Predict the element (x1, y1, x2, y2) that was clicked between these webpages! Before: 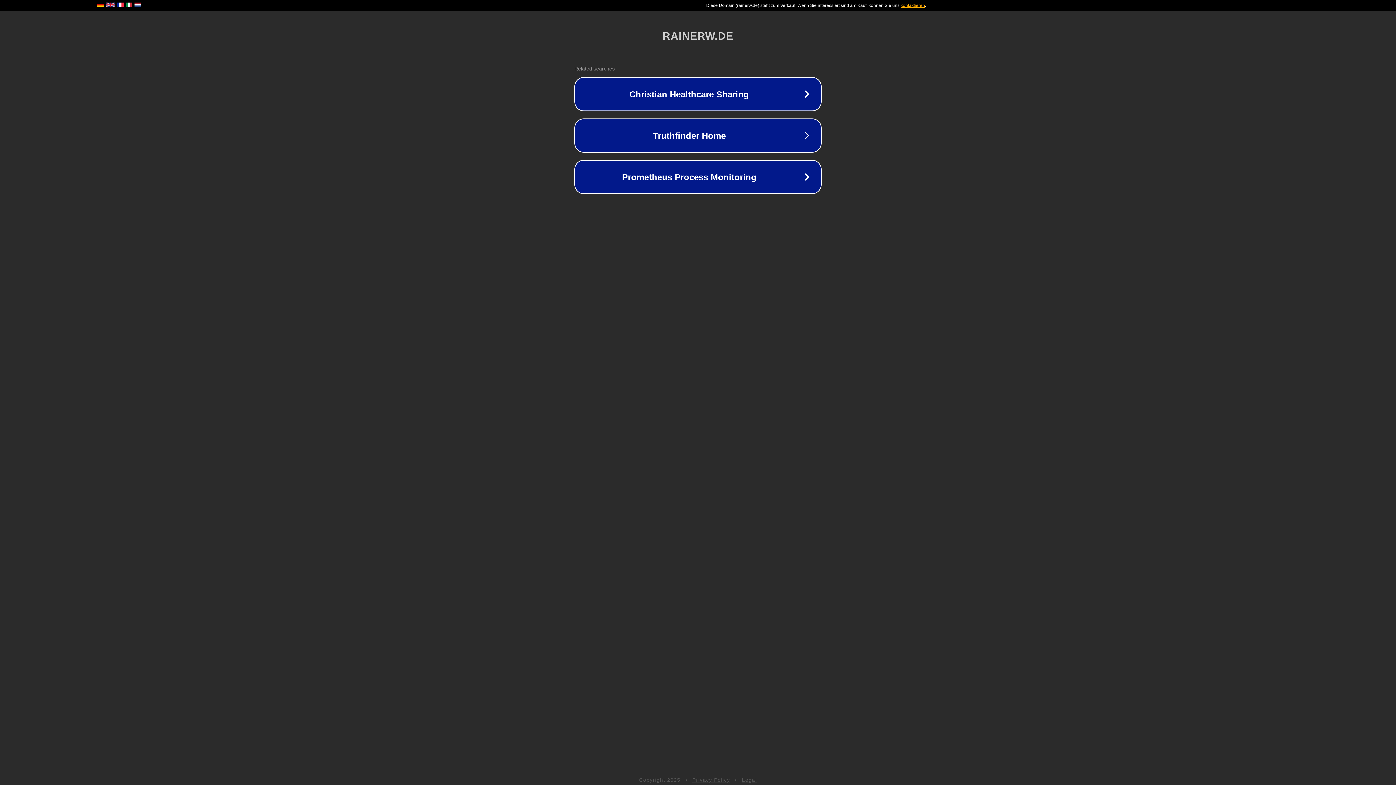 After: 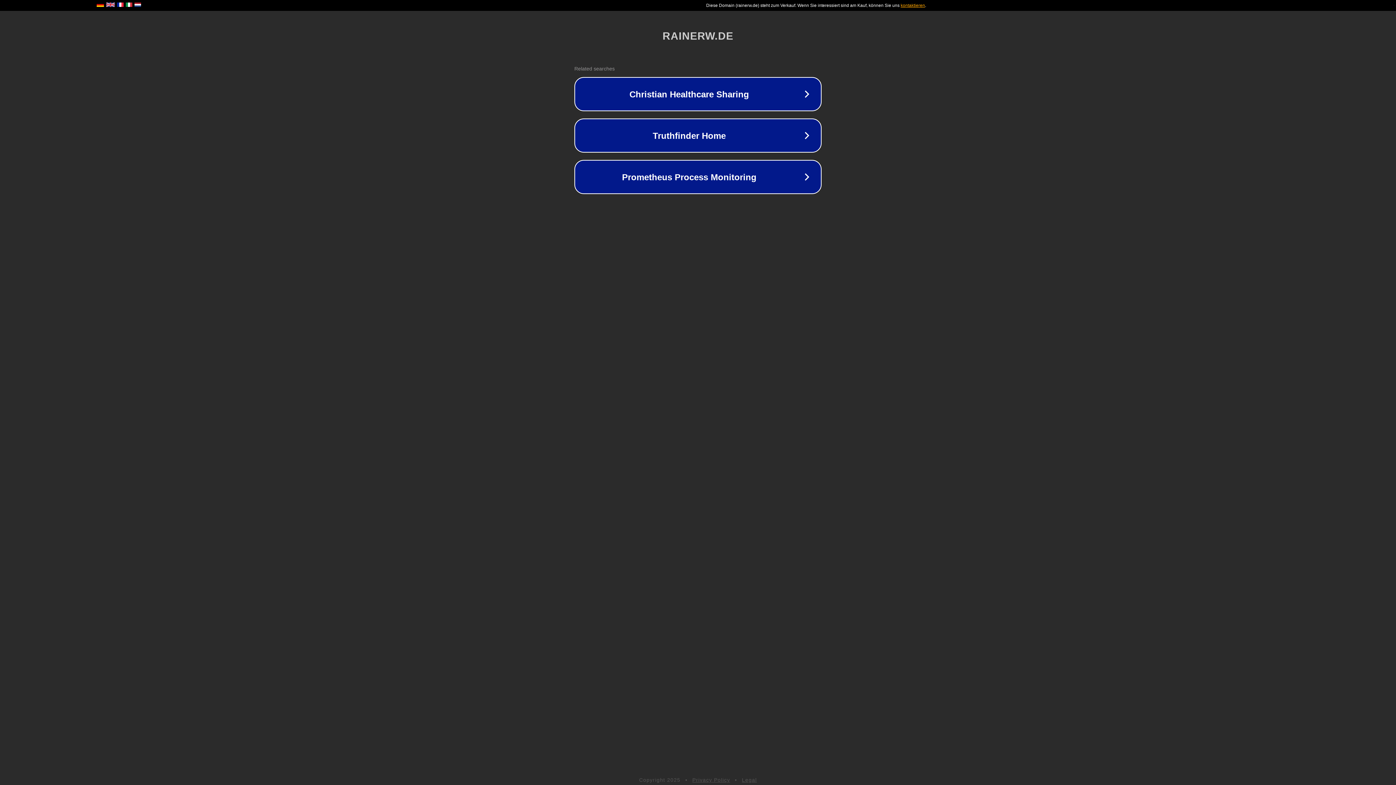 Action: label: Privacy Policy bbox: (692, 777, 730, 783)